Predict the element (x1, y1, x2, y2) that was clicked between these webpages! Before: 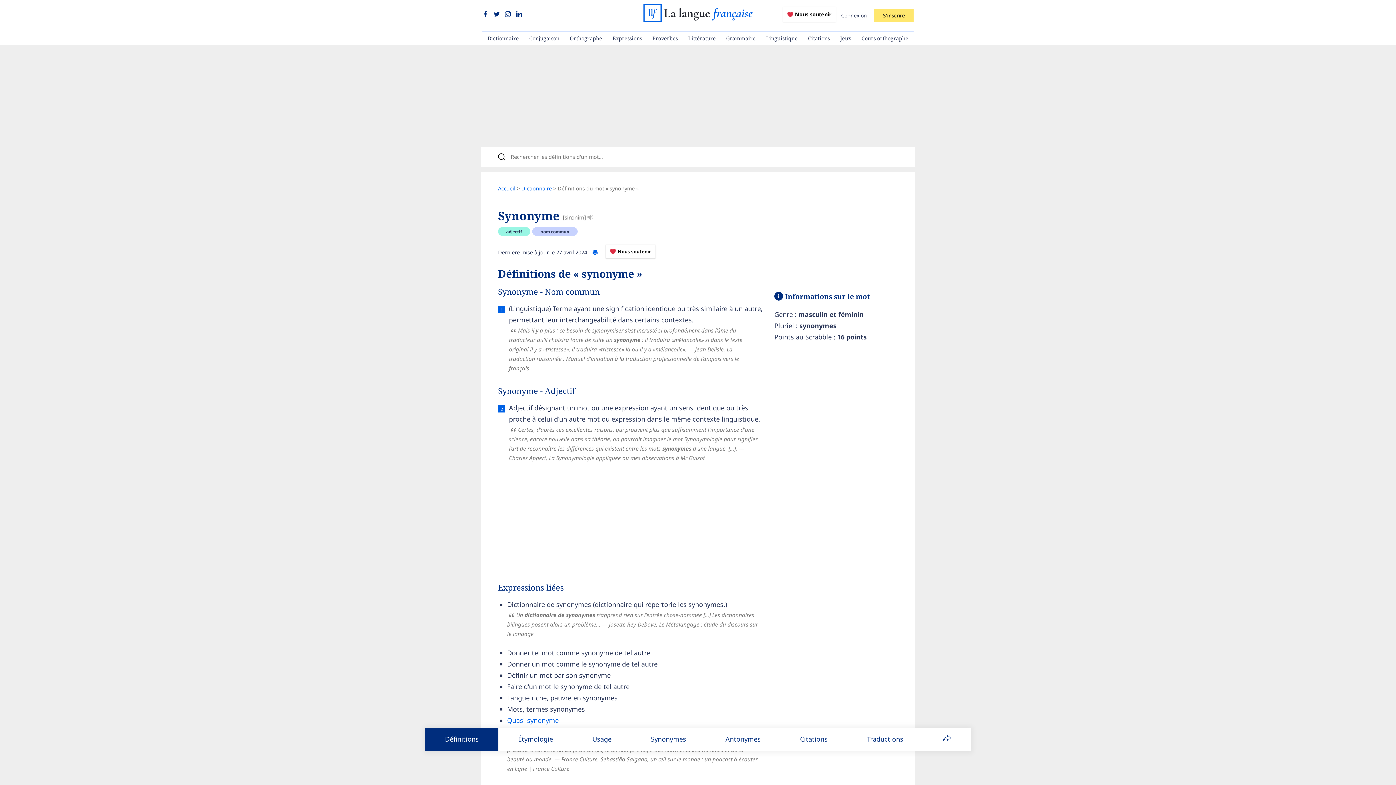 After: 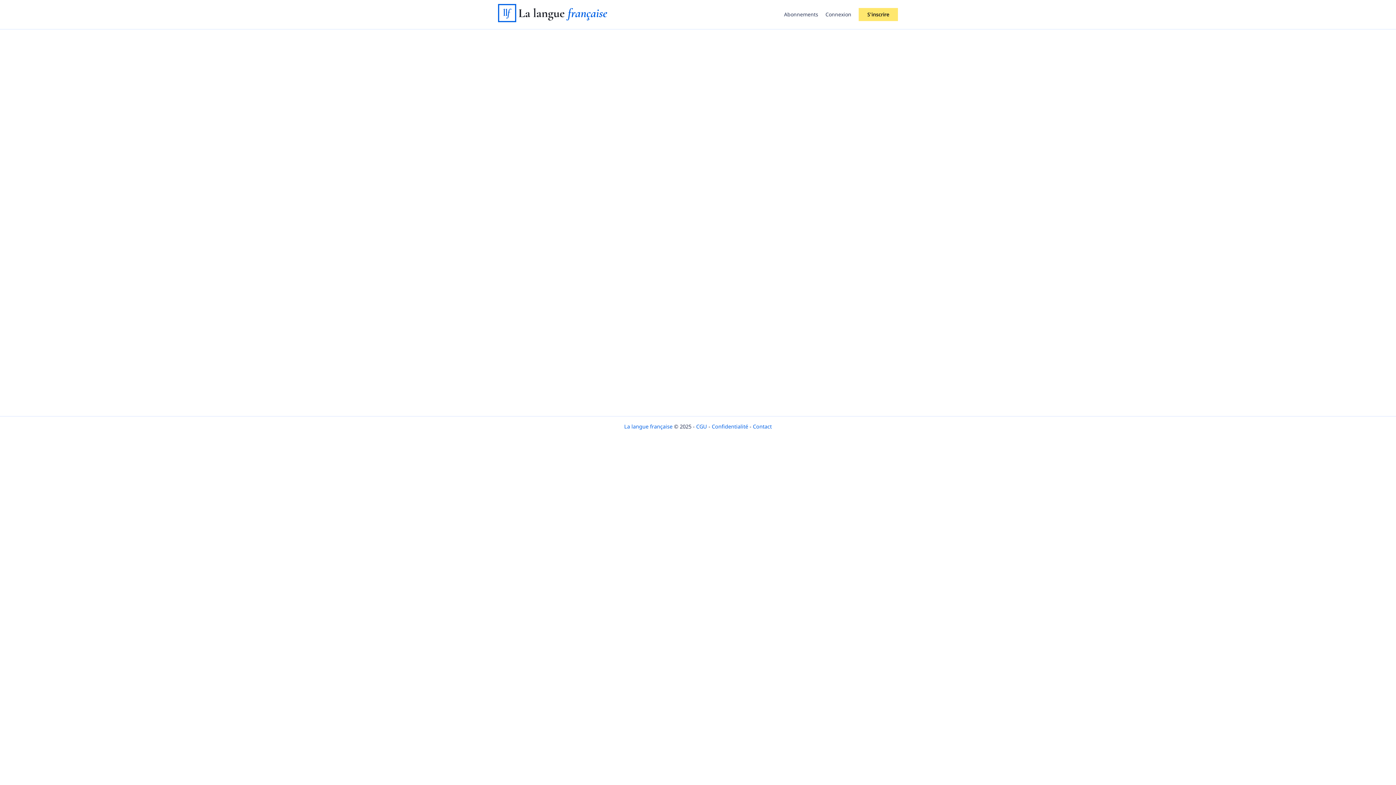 Action: label: Cours orthographe bbox: (856, 31, 913, 45)